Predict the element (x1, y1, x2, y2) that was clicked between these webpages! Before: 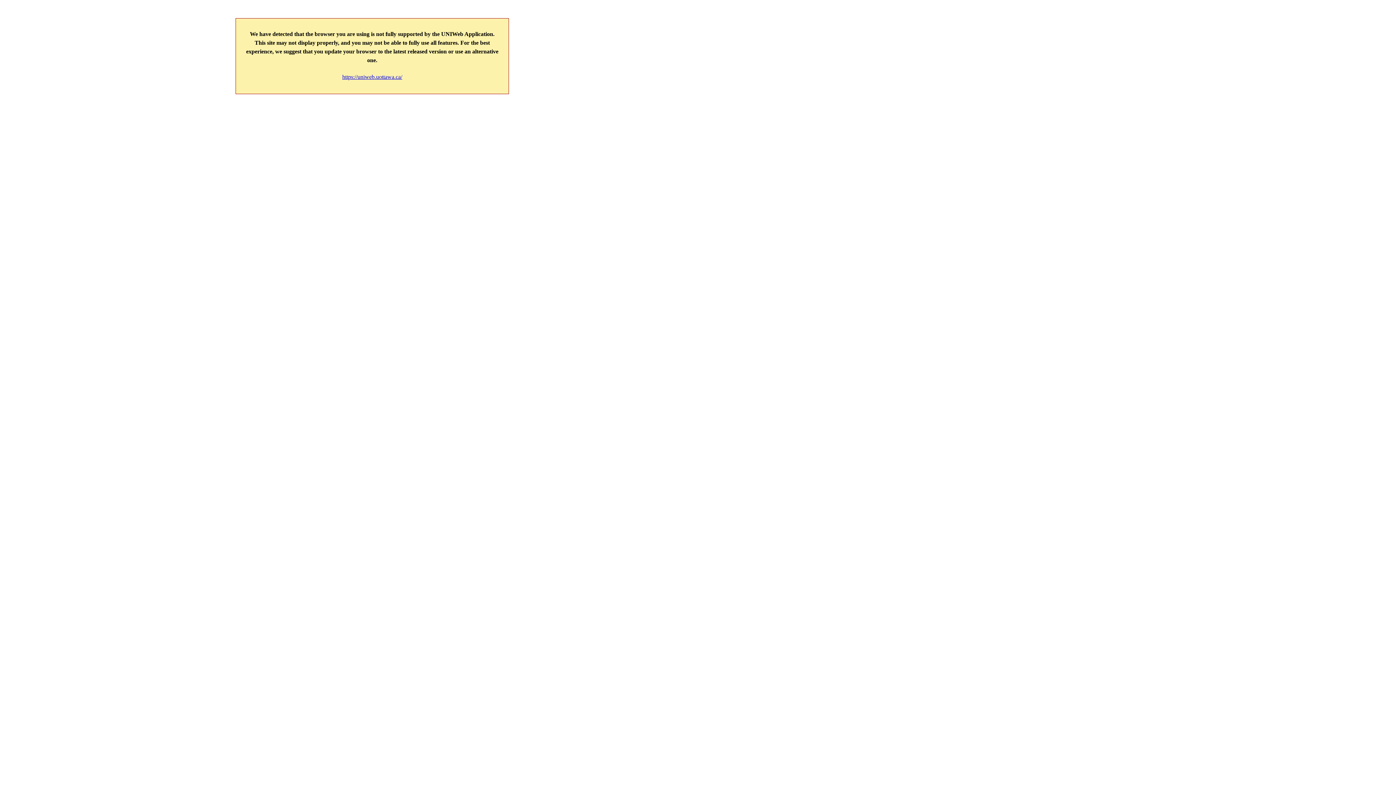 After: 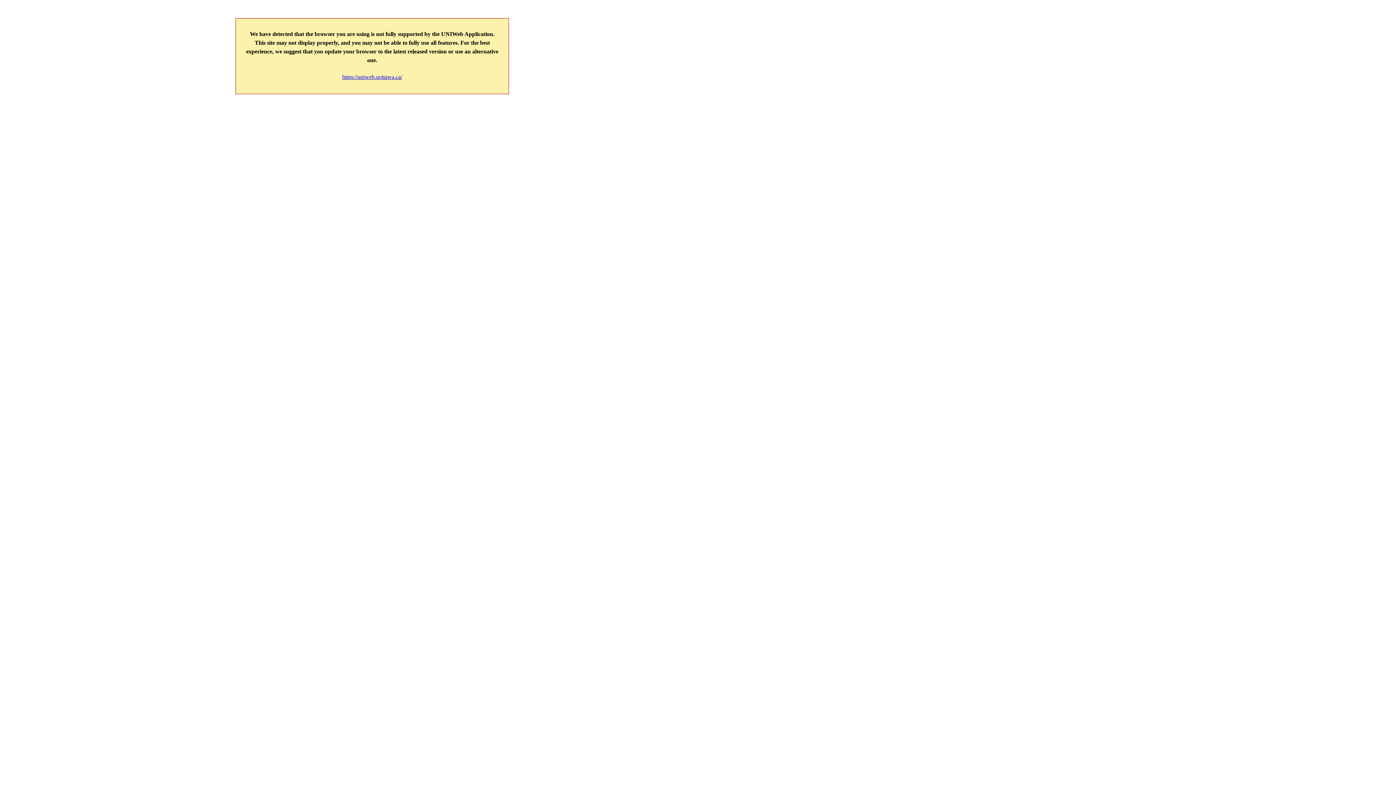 Action: bbox: (342, 73, 402, 79) label: https://uniweb.uottawa.ca/